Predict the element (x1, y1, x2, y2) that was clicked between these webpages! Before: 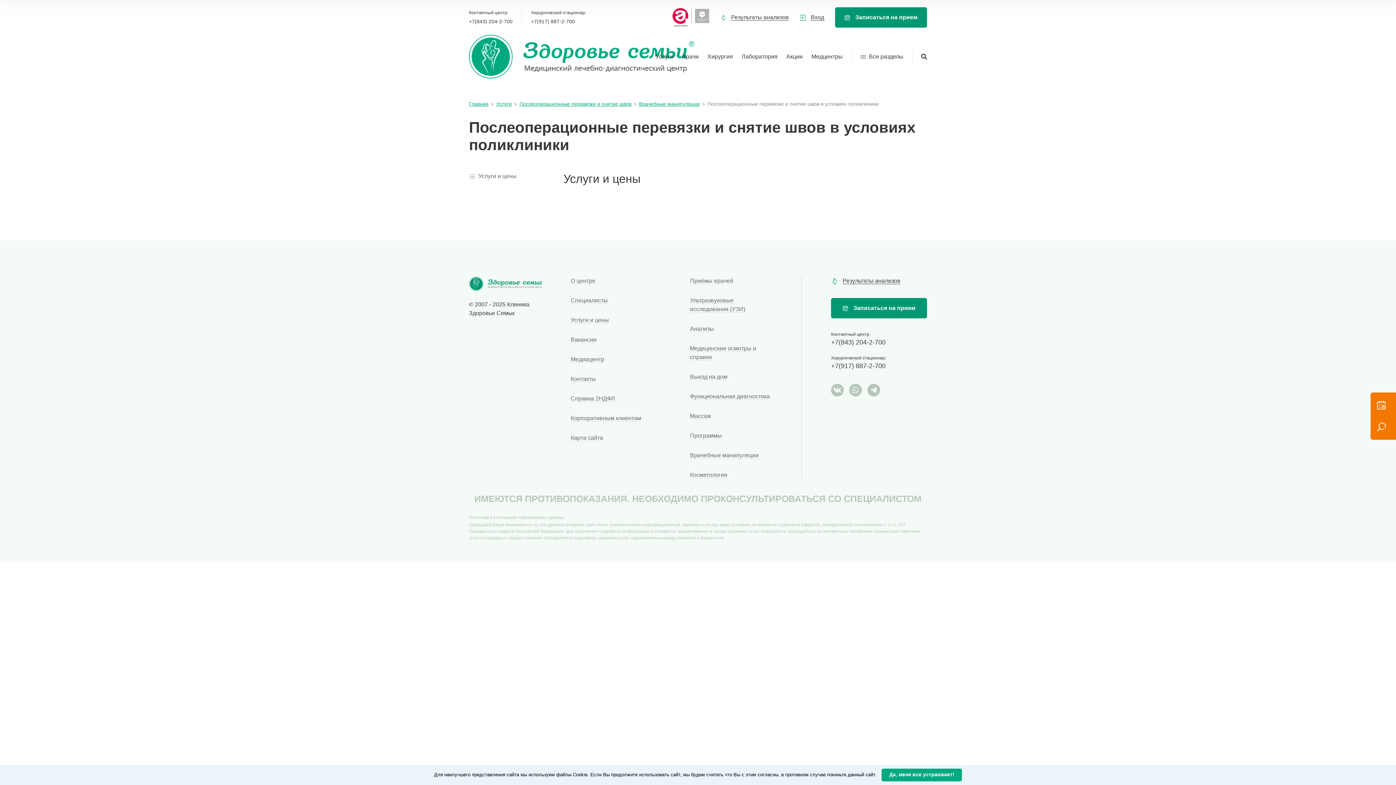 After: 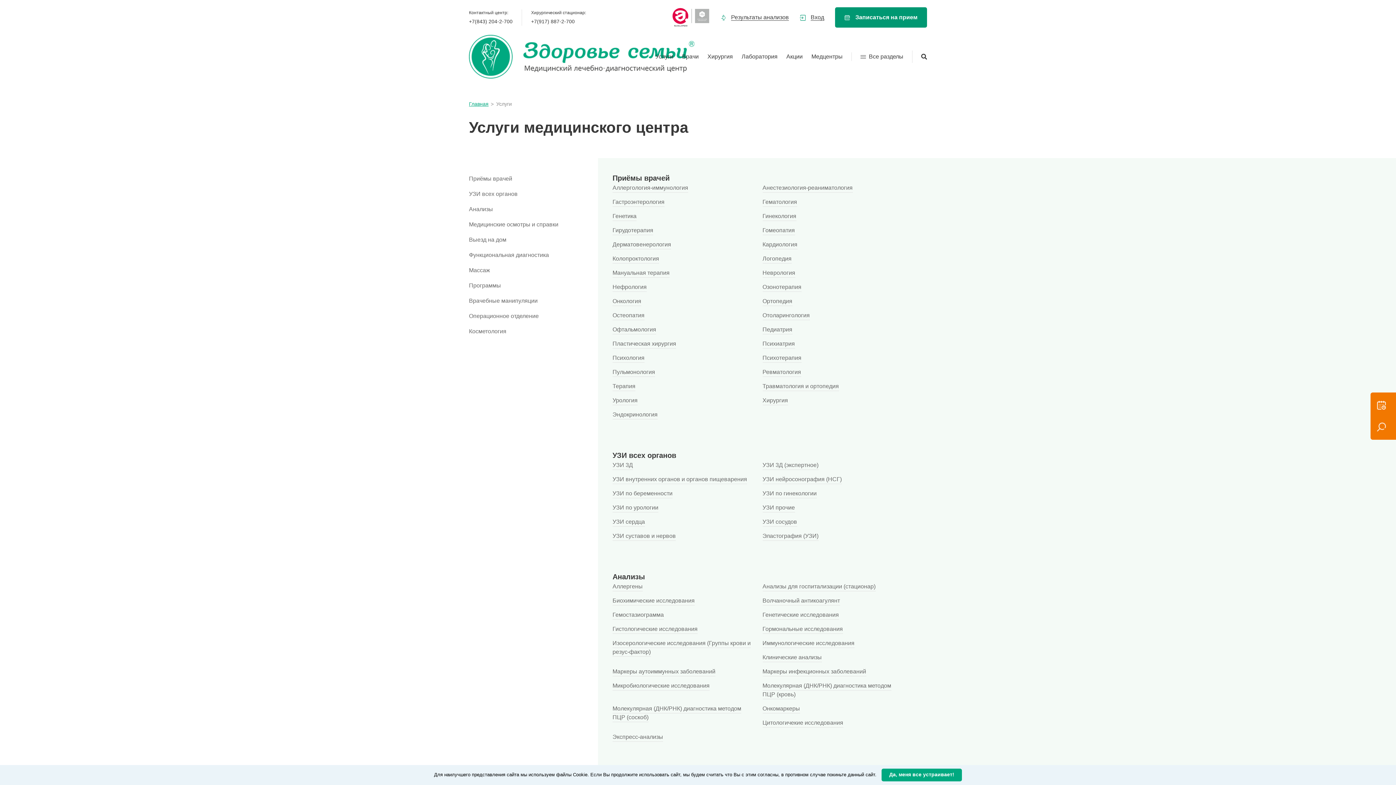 Action: label: Услуги bbox: (651, 51, 677, 61)